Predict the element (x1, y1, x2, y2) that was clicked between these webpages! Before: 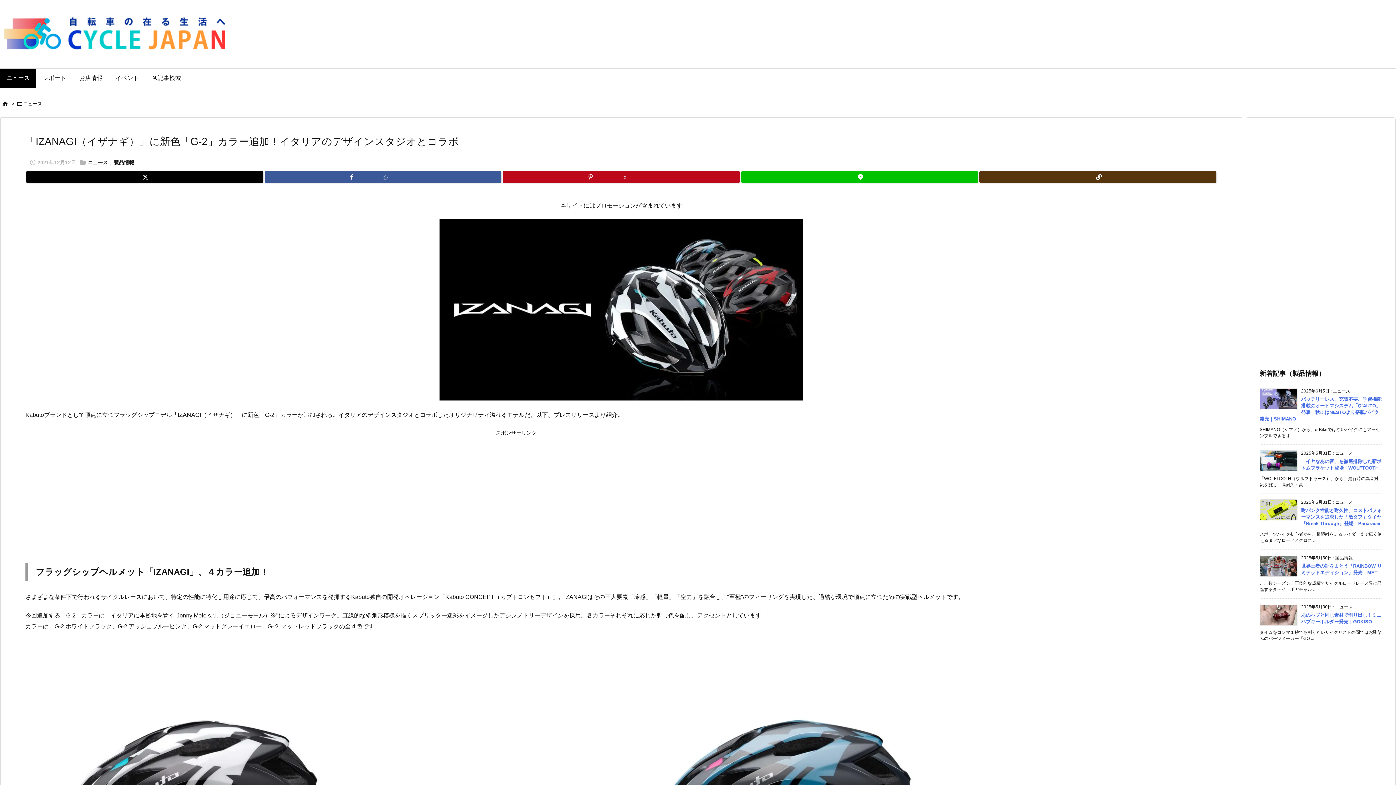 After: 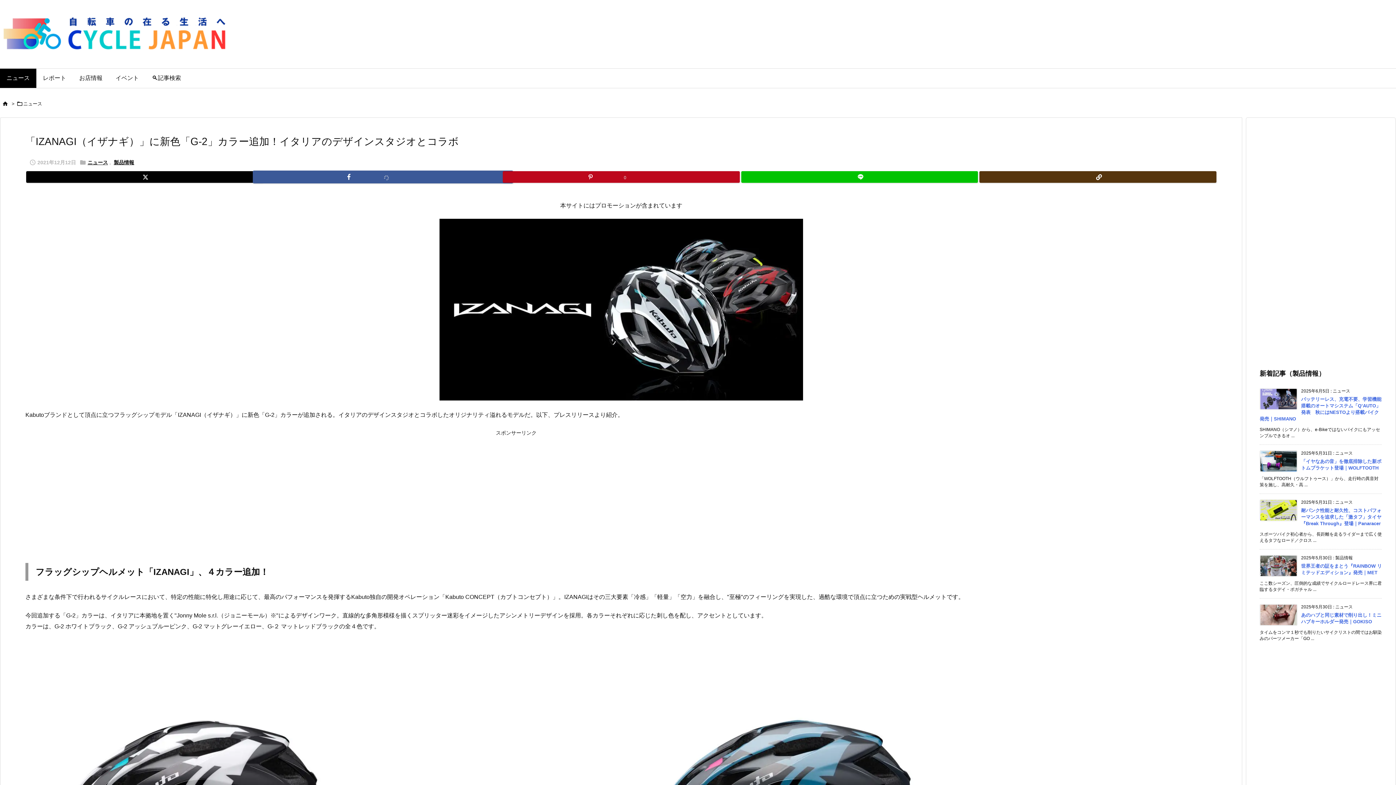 Action: label: Facebook bbox: (264, 171, 501, 182)